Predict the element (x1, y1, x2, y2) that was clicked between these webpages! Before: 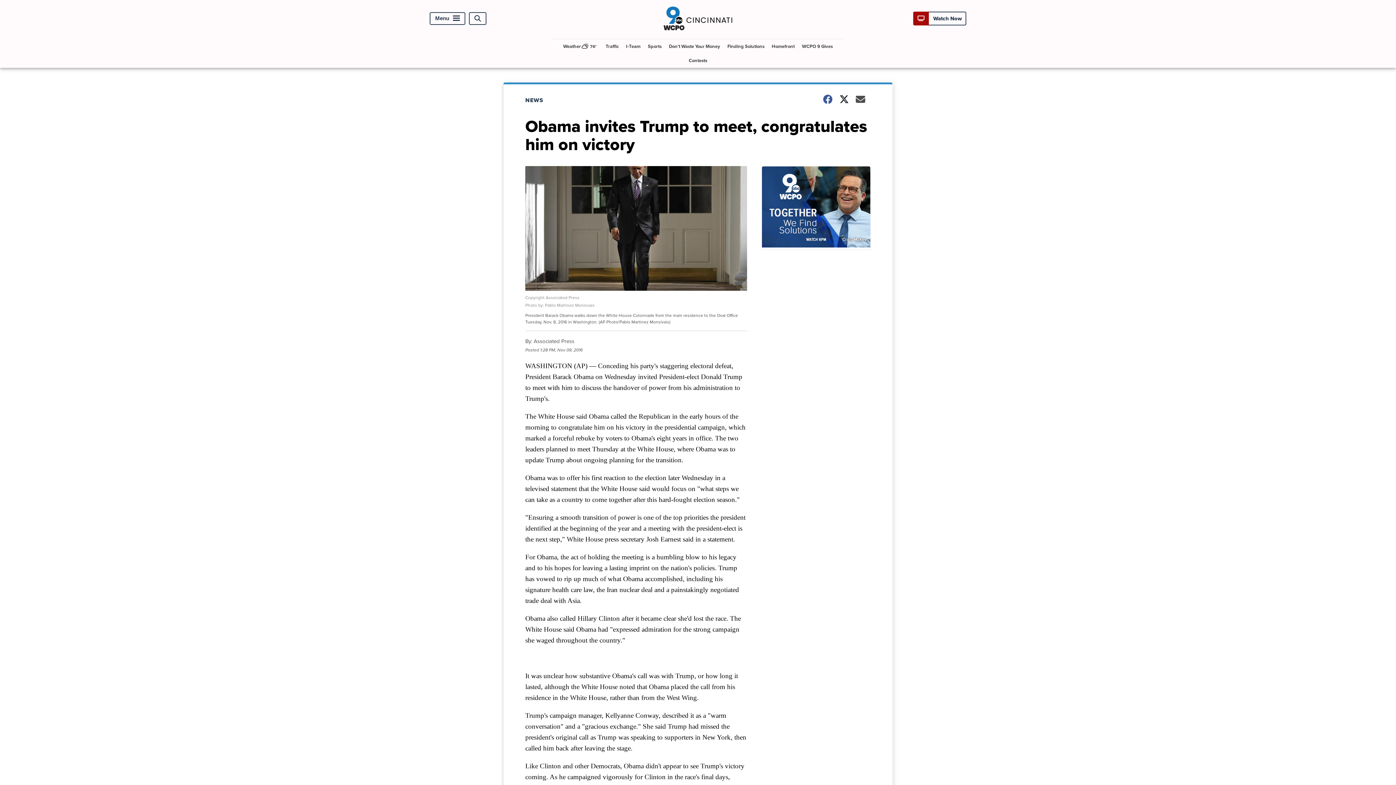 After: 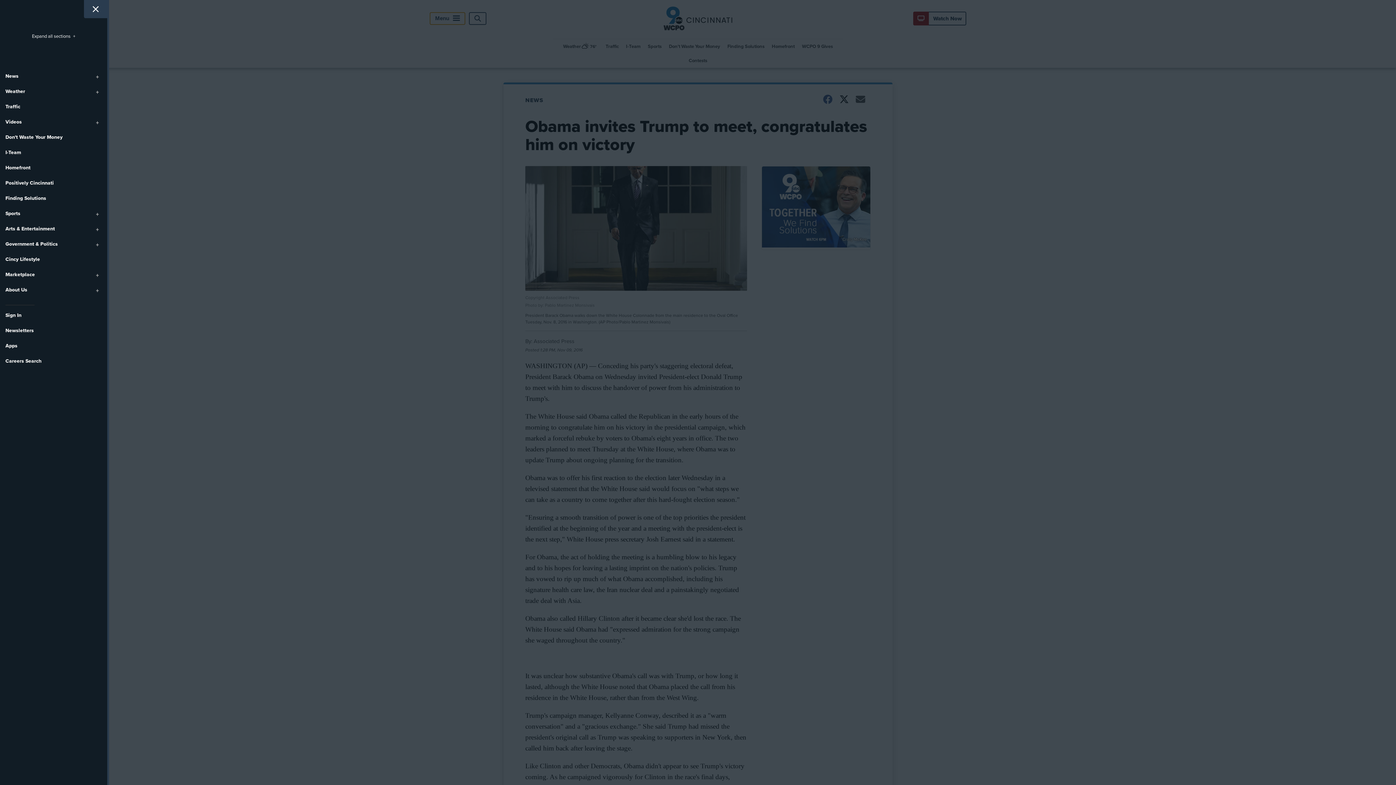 Action: bbox: (429, 12, 465, 25) label: Menu